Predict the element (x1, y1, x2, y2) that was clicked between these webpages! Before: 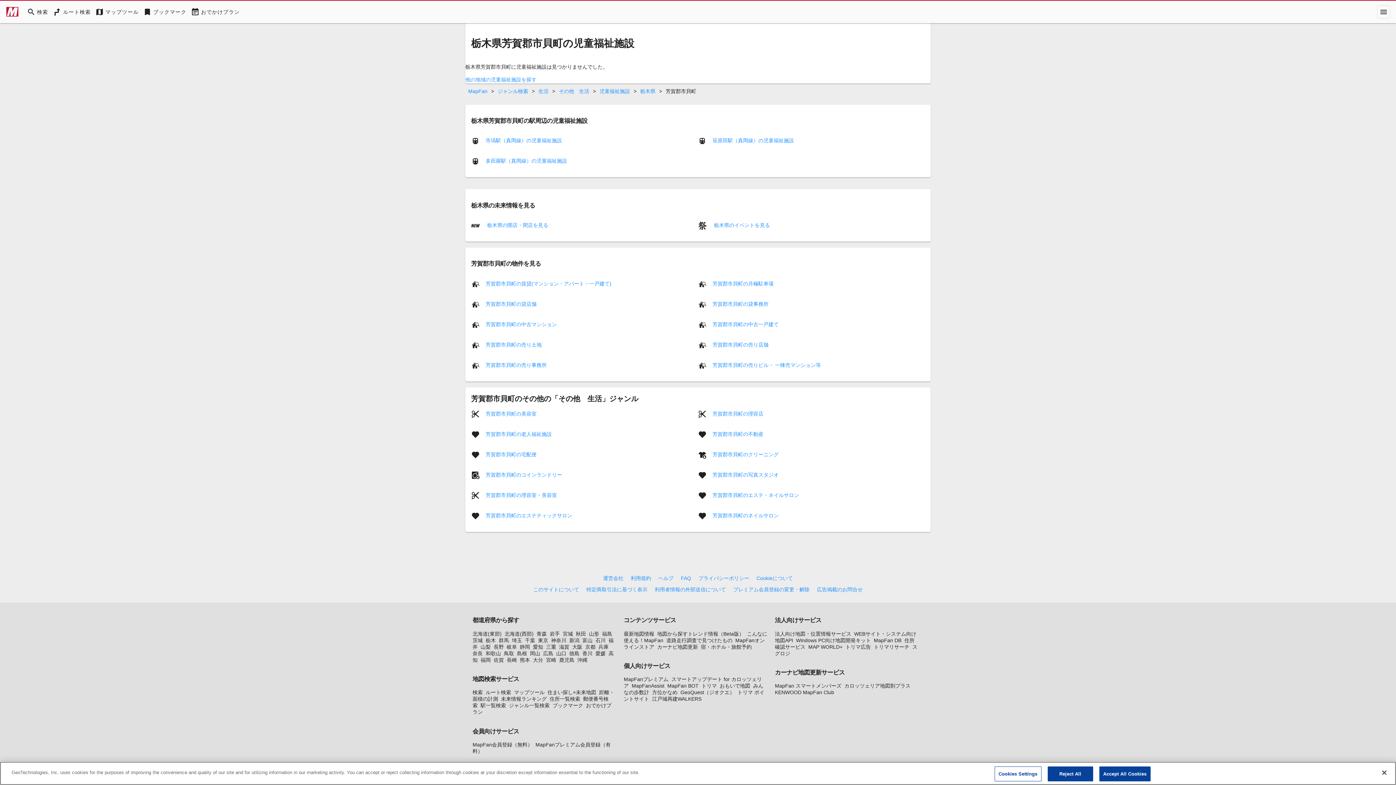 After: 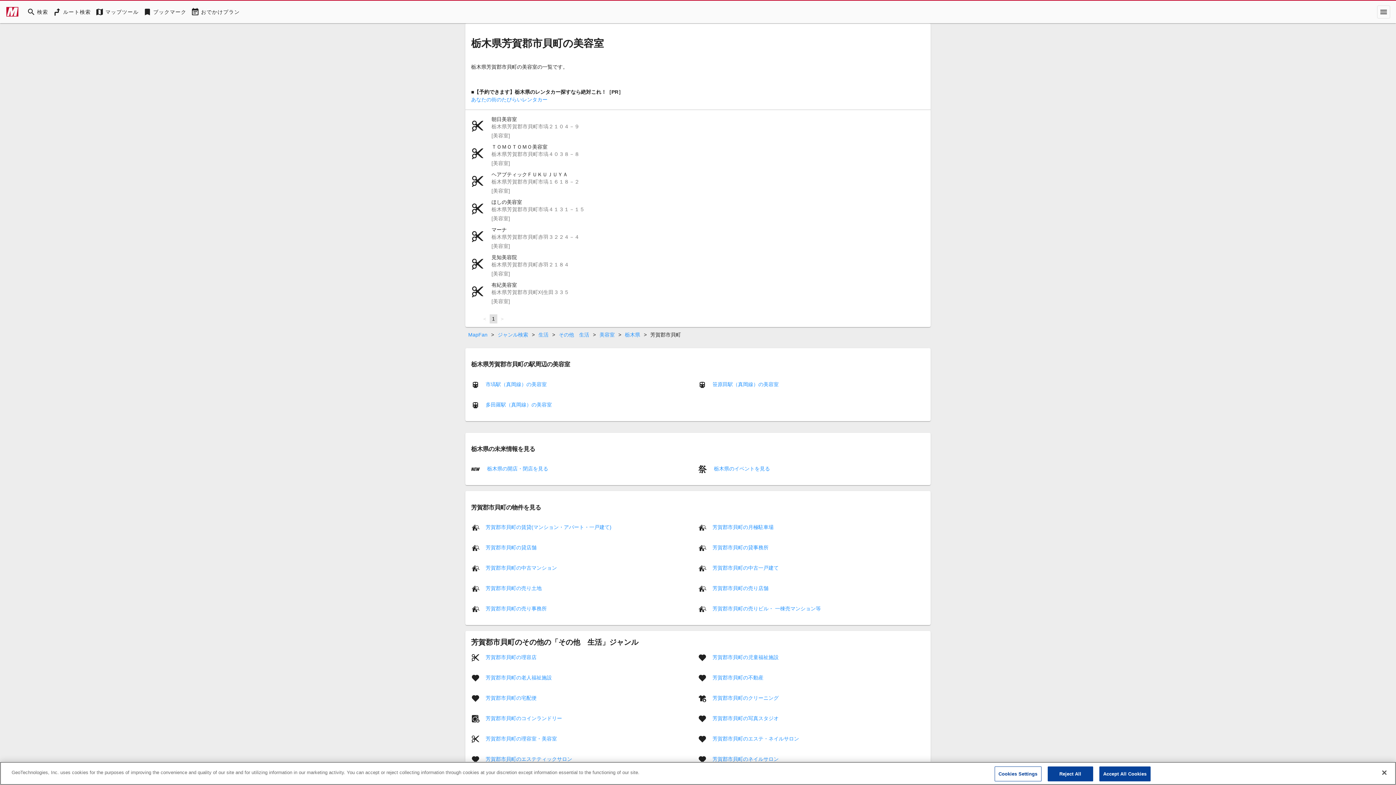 Action: label: 芳賀郡市貝町の美容室 bbox: (485, 411, 536, 416)